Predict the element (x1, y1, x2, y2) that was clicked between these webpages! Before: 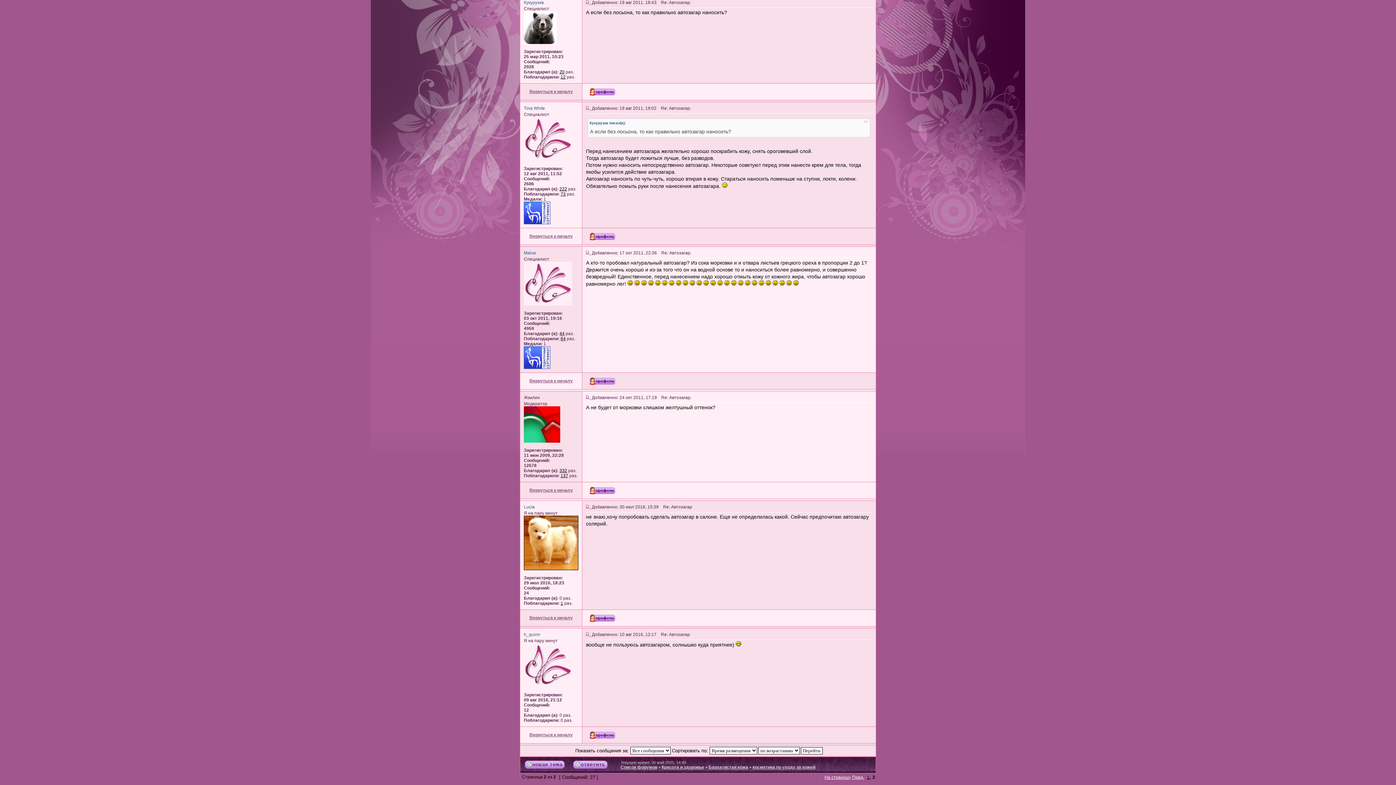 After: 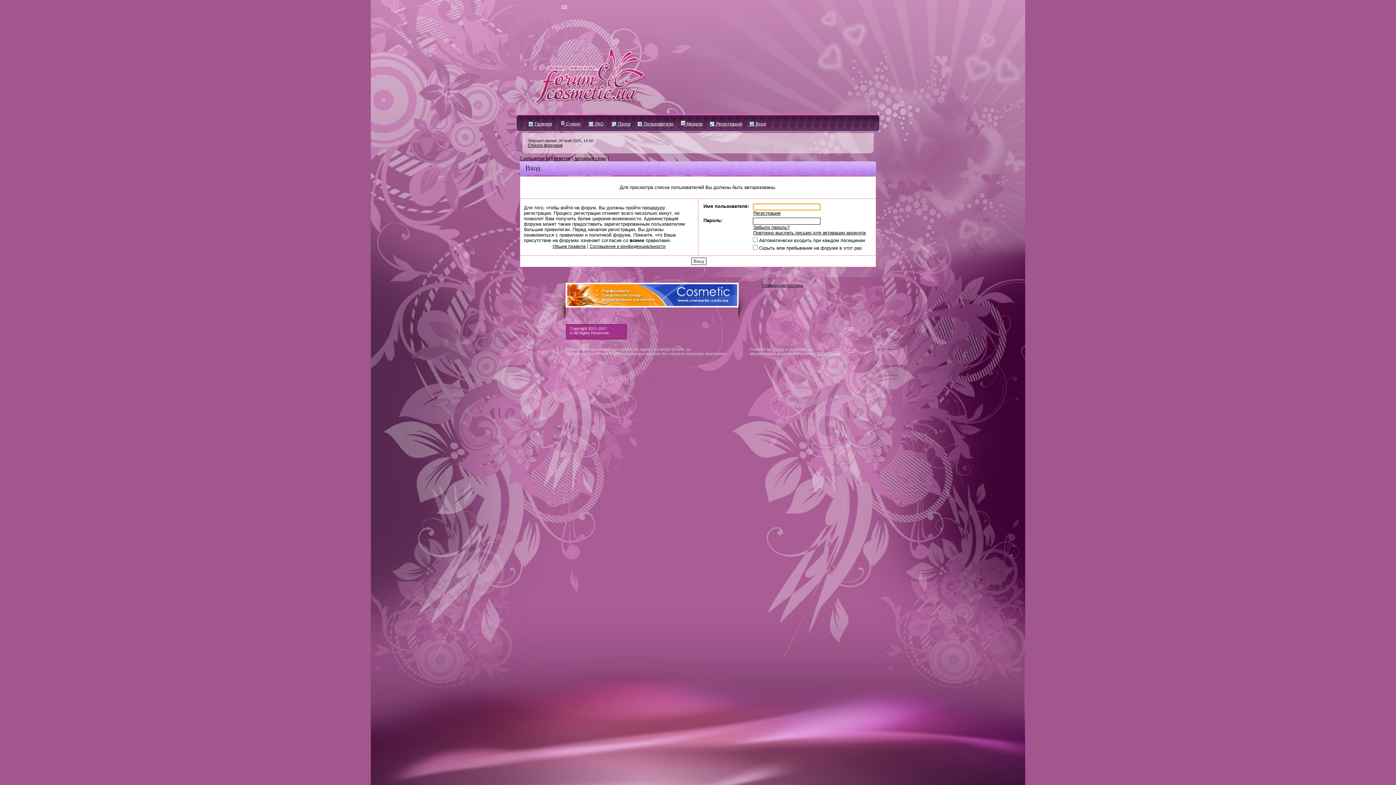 Action: bbox: (559, 69, 564, 74) label: 20